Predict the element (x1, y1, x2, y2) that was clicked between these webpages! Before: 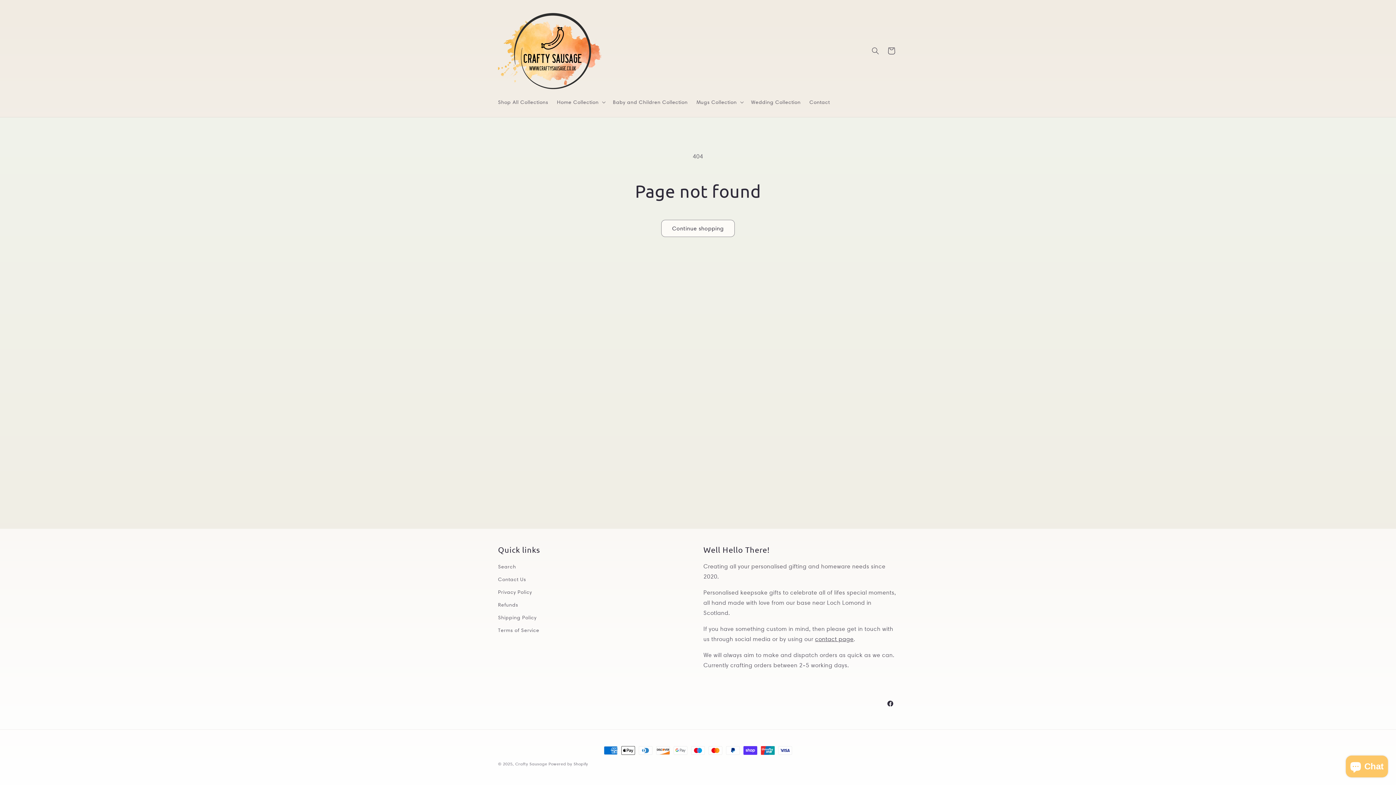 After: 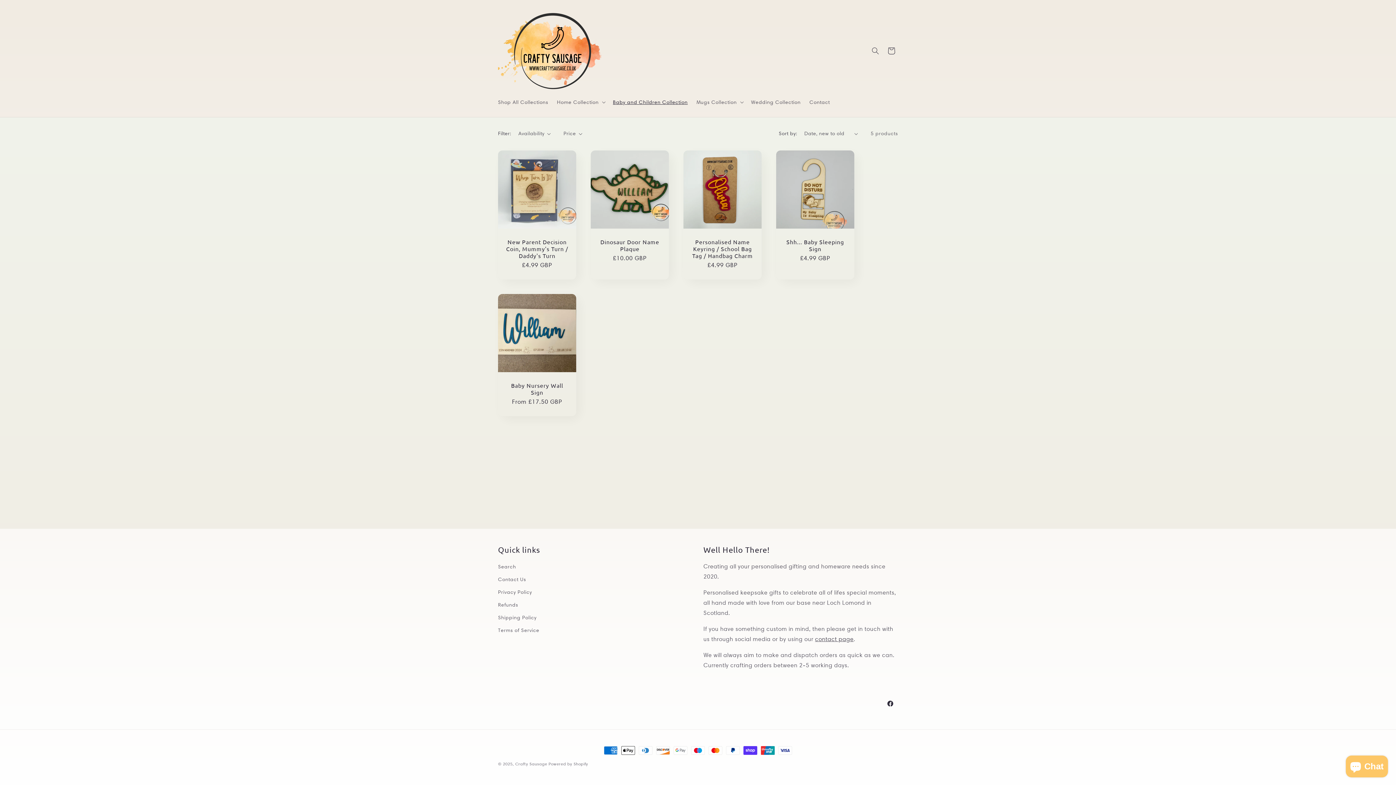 Action: bbox: (608, 94, 692, 109) label: Baby and Children Collection